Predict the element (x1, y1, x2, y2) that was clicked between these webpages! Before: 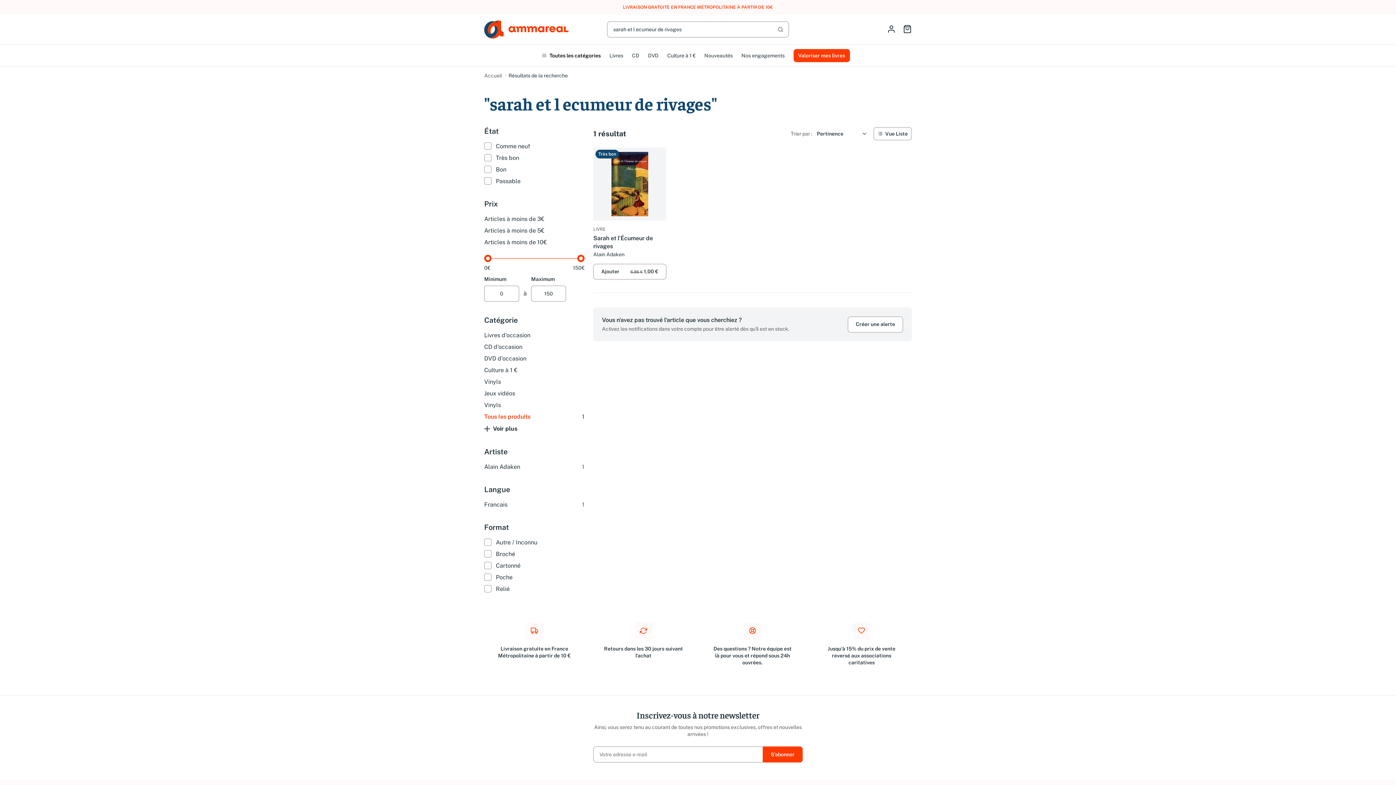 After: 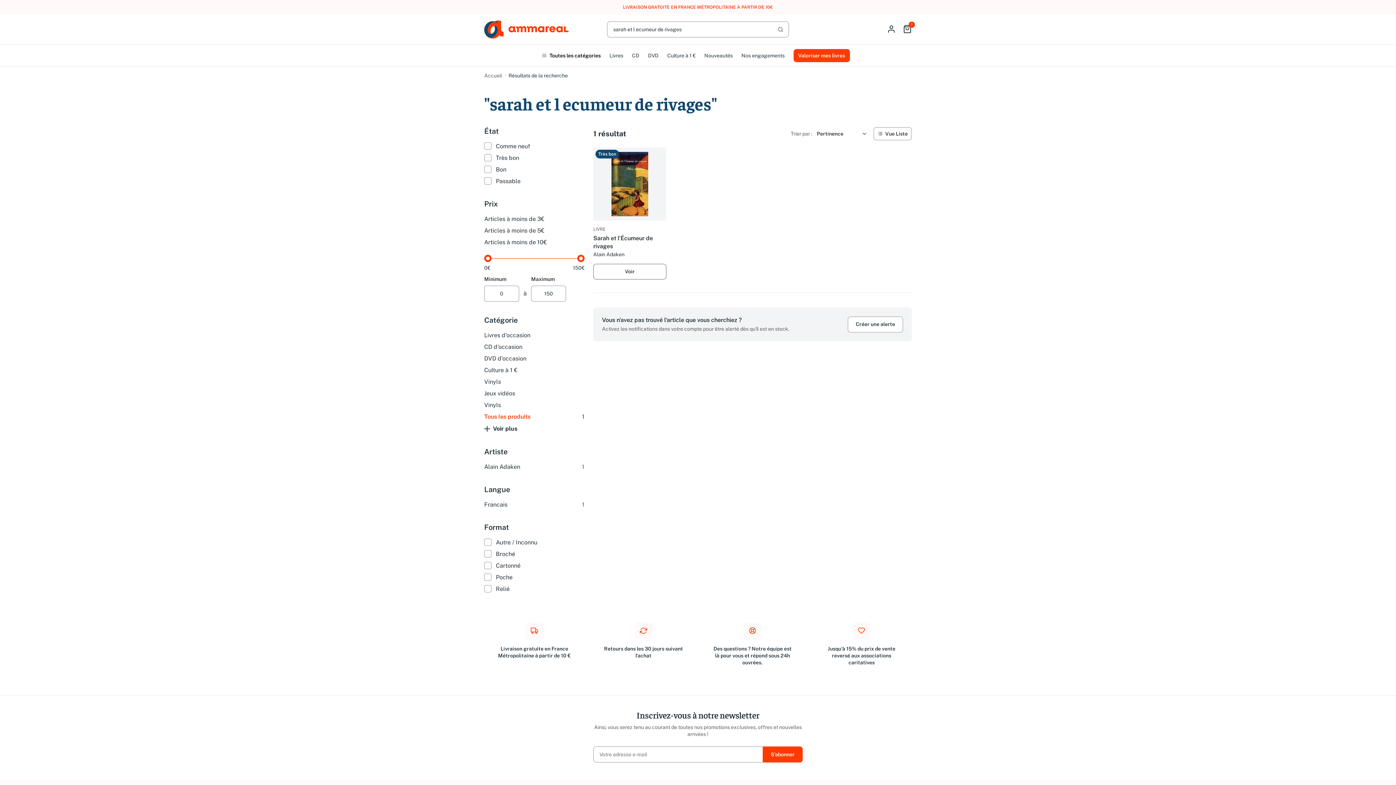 Action: bbox: (593, 264, 666, 279) label: Ajouter
6,86 € 1,00 €